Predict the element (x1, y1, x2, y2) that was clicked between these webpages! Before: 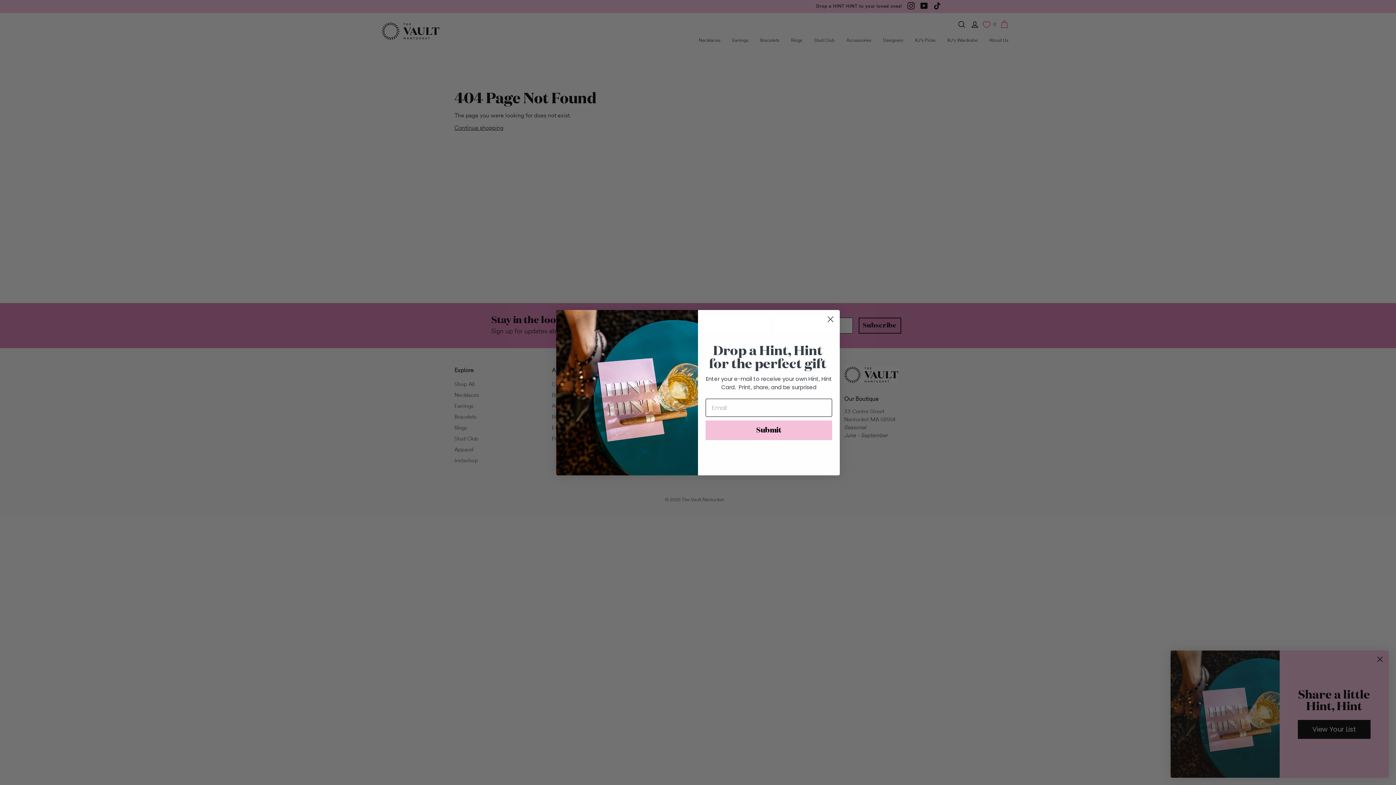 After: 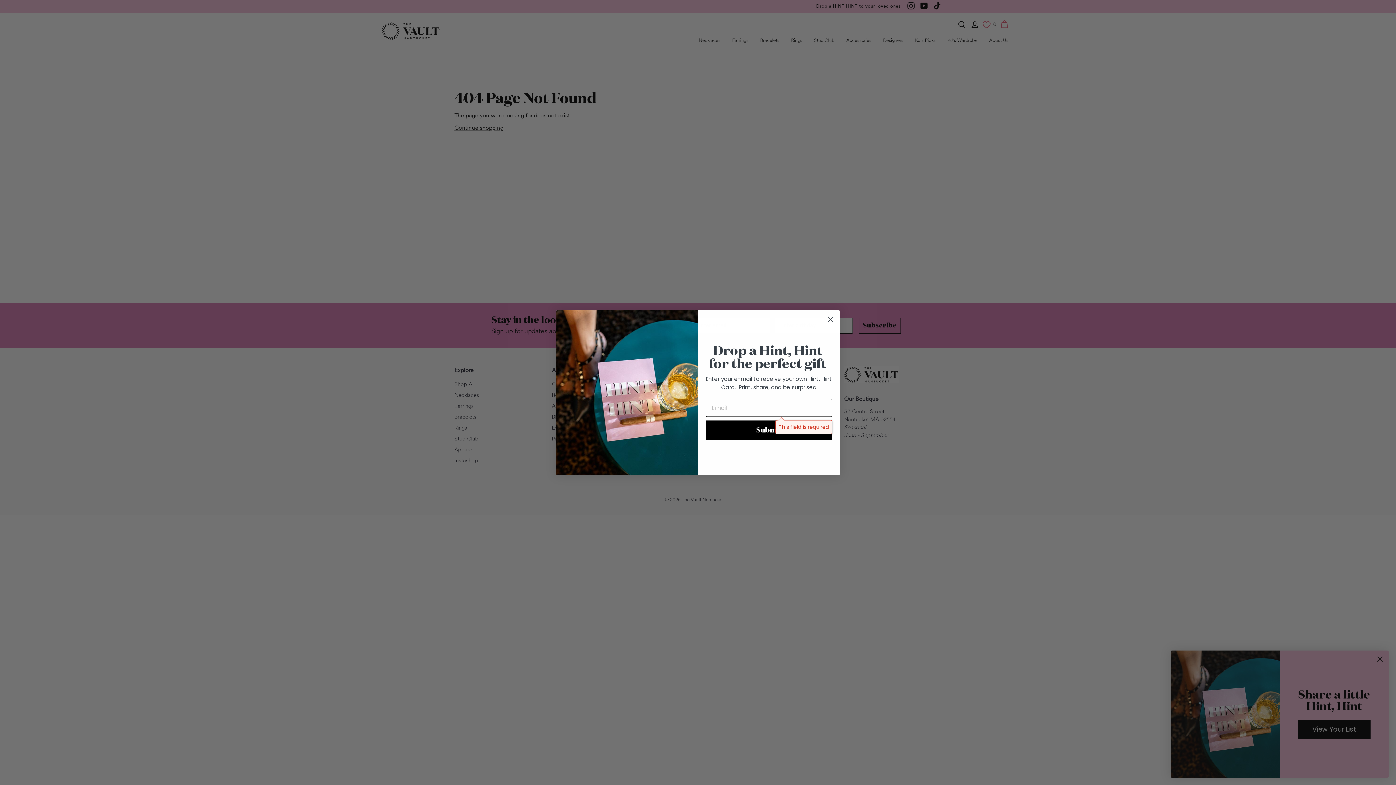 Action: bbox: (705, 438, 832, 458) label: Submit